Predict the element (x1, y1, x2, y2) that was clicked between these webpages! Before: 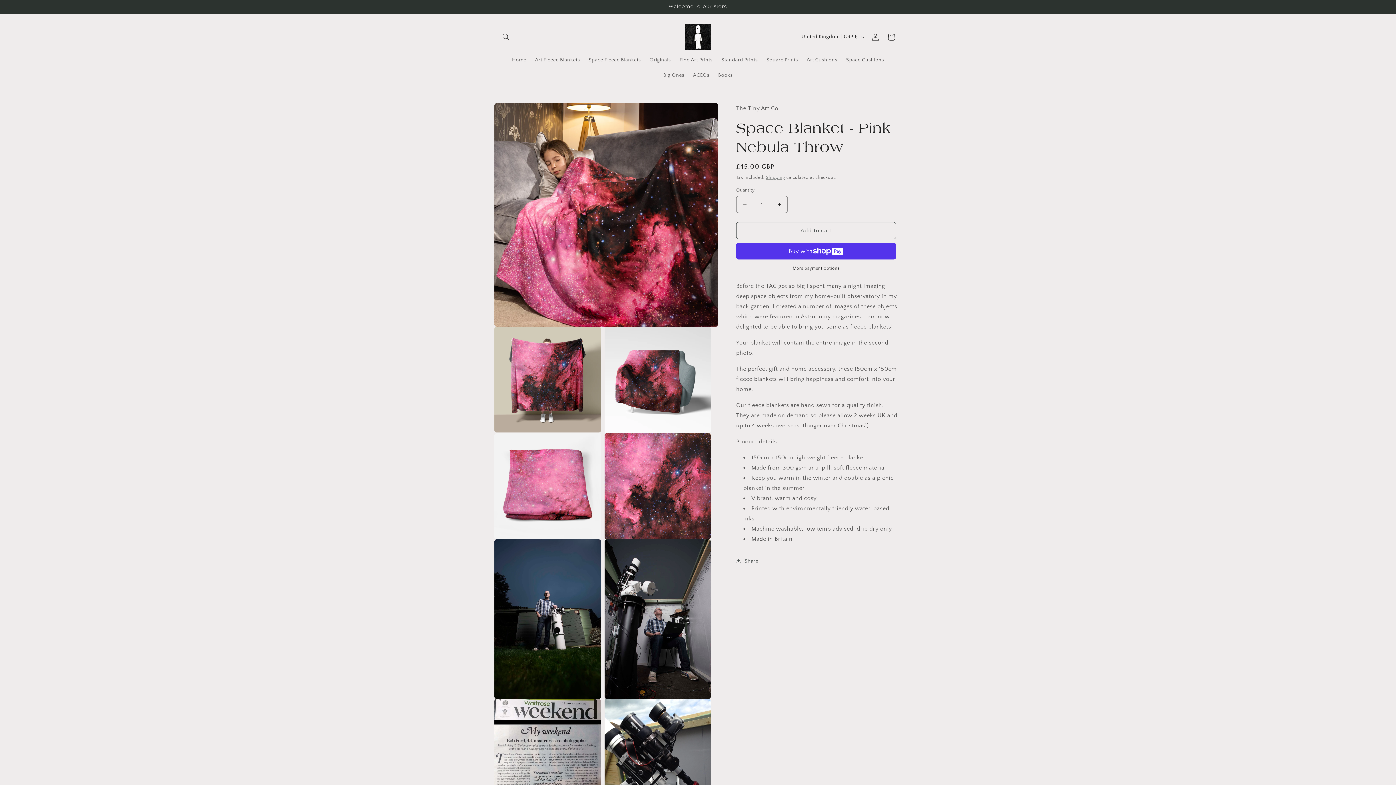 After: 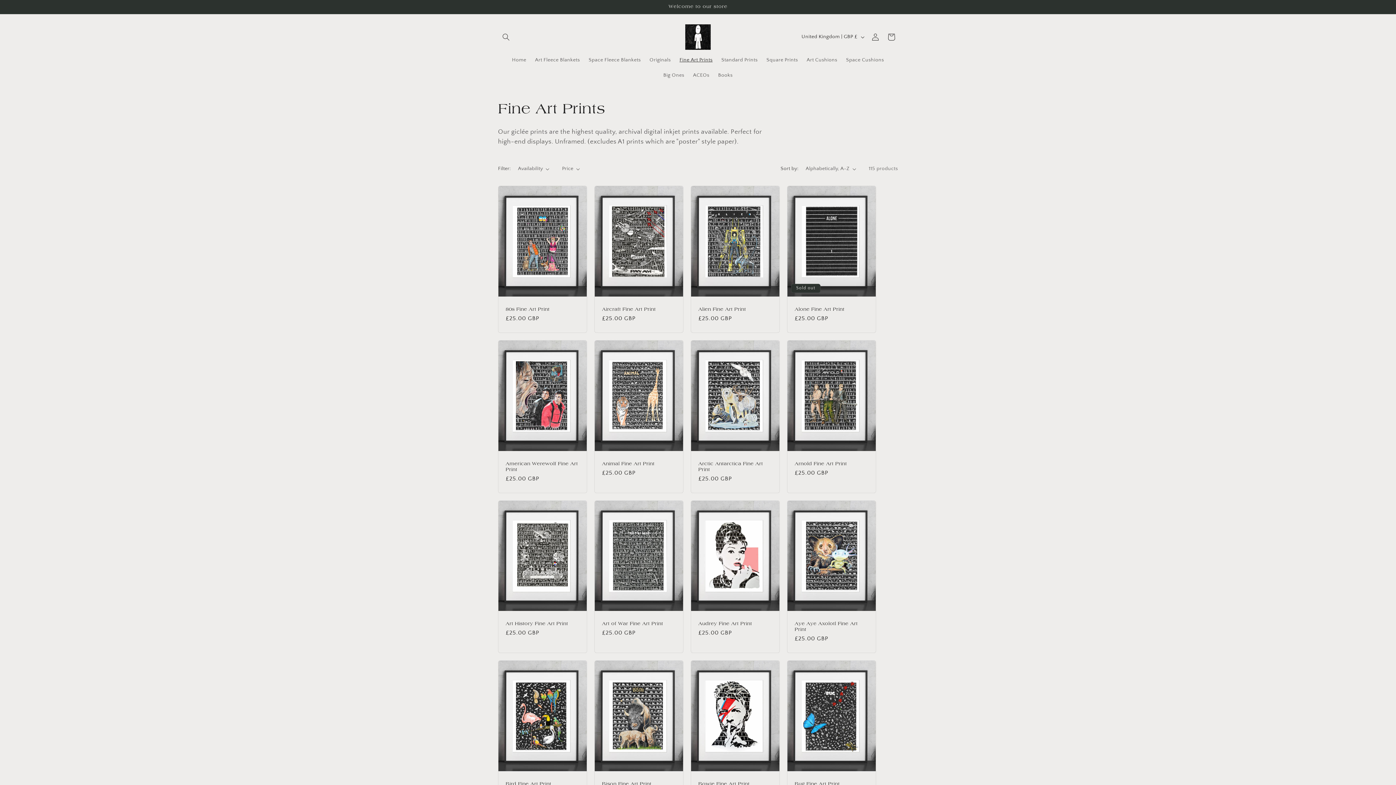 Action: bbox: (675, 52, 717, 67) label: Fine Art Prints